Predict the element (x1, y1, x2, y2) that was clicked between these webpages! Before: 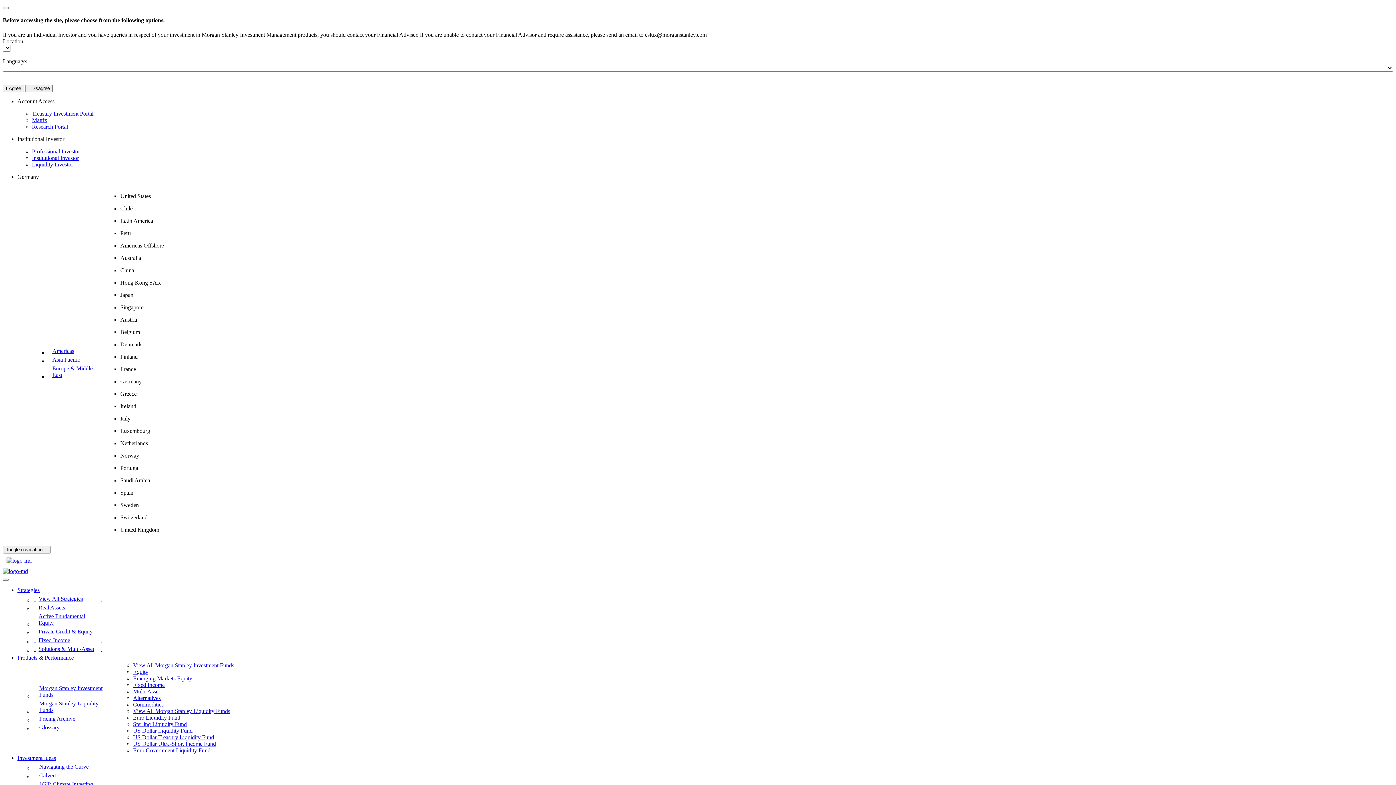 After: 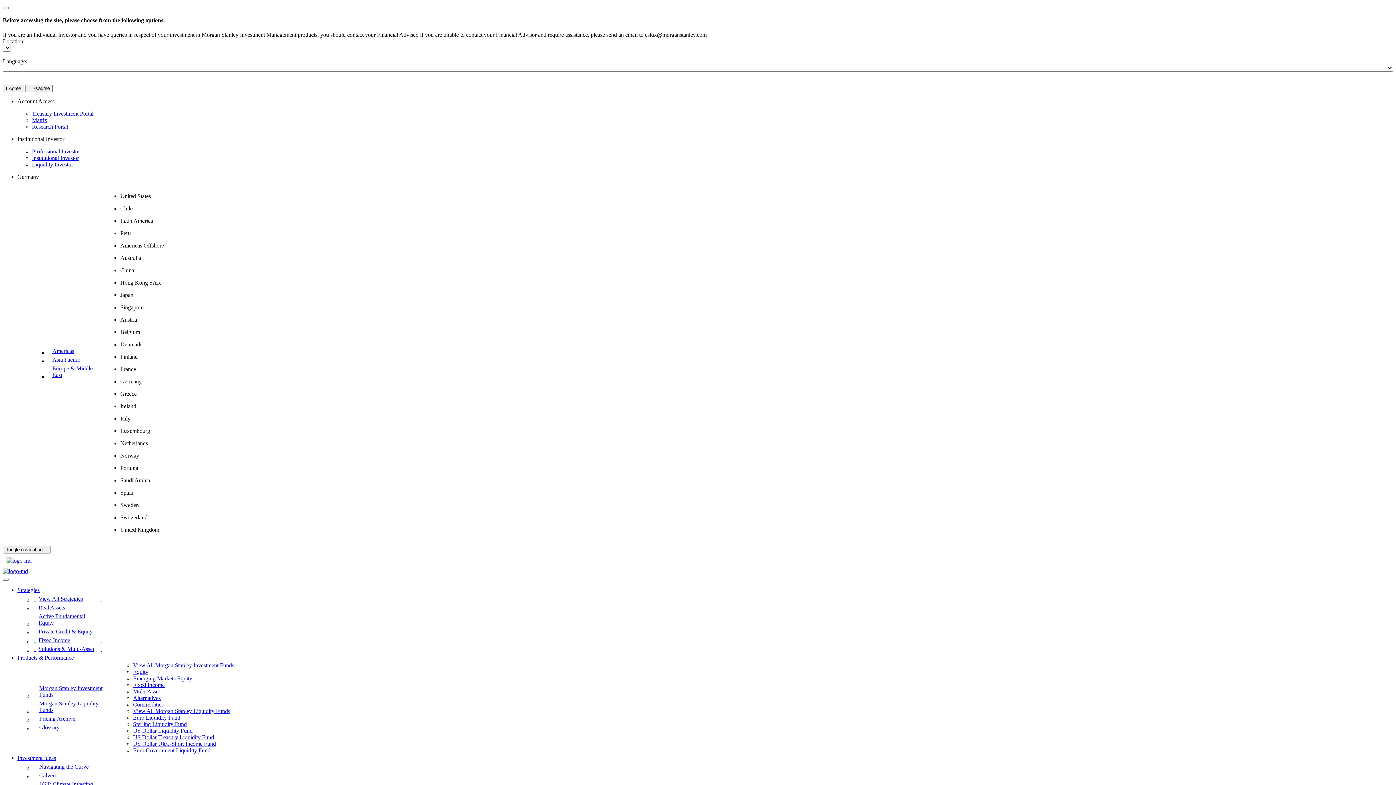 Action: bbox: (133, 747, 210, 753) label: Products & Performance - Euro Government Liquidity Fund